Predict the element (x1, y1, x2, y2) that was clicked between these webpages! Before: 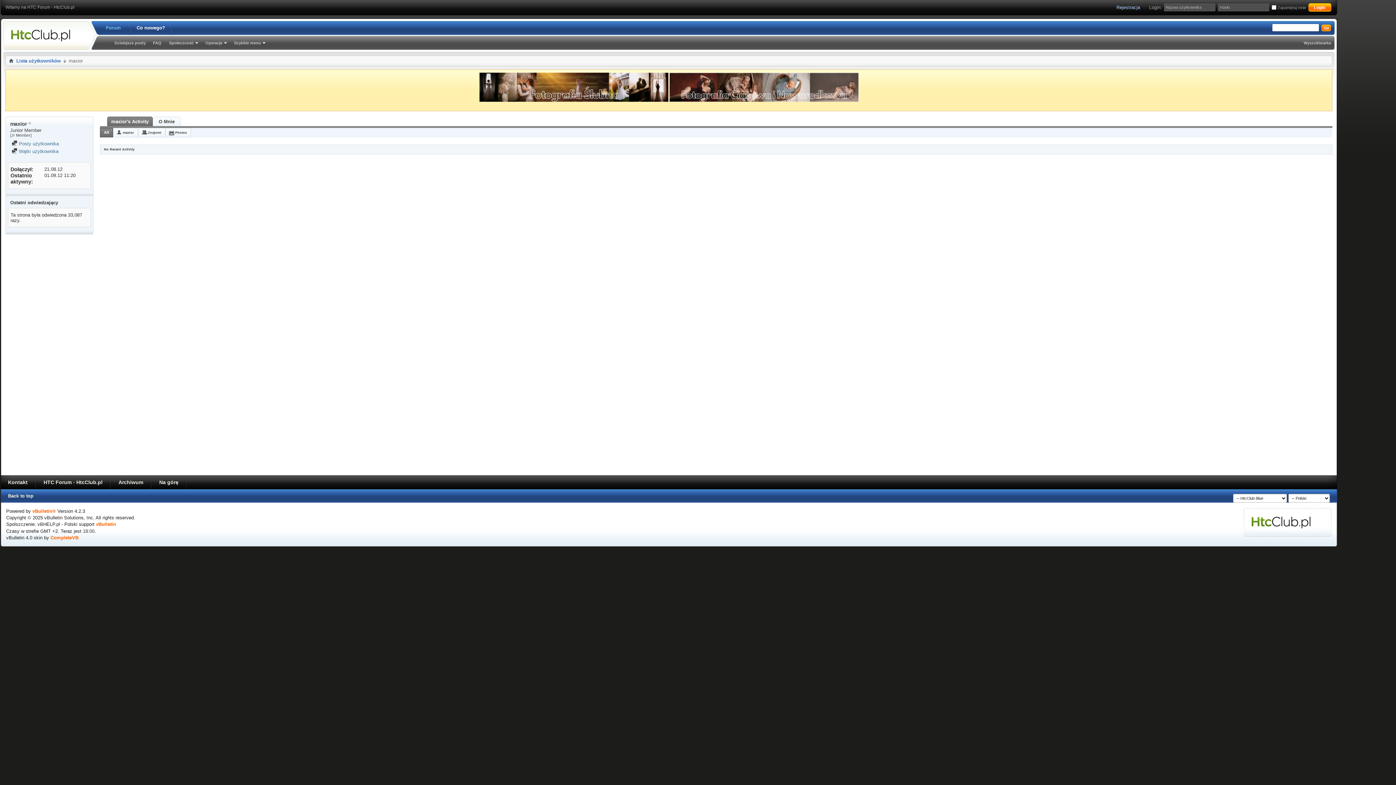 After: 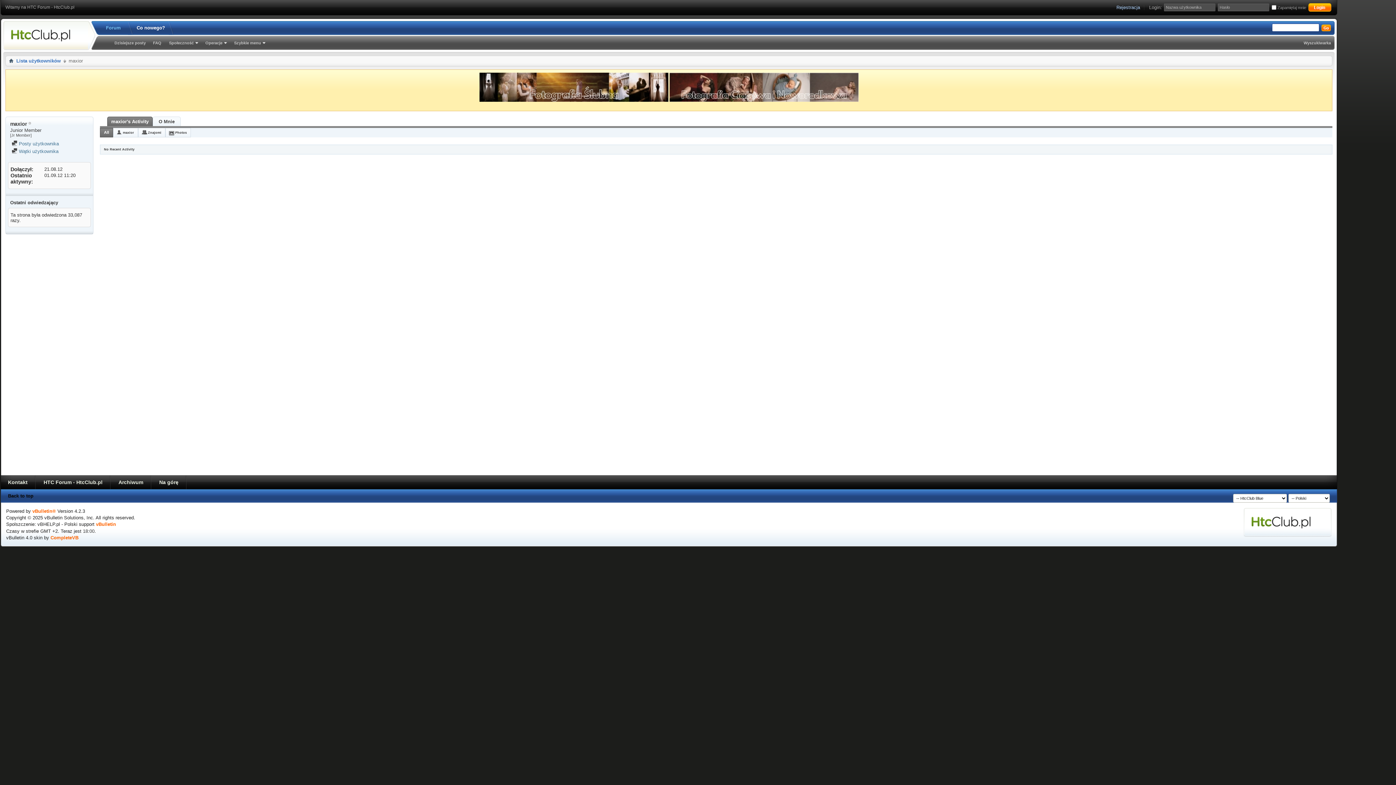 Action: label: Back to top bbox: (8, 493, 33, 498)